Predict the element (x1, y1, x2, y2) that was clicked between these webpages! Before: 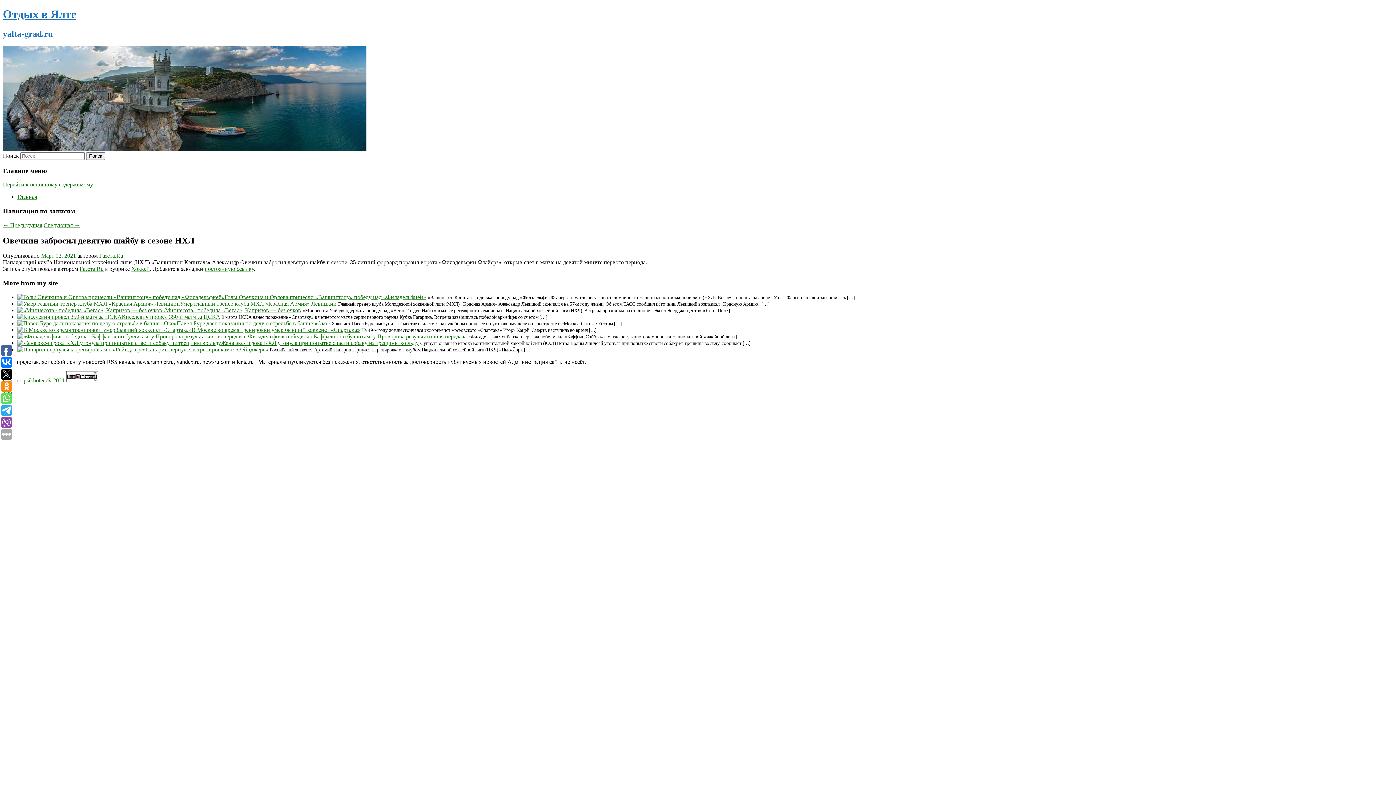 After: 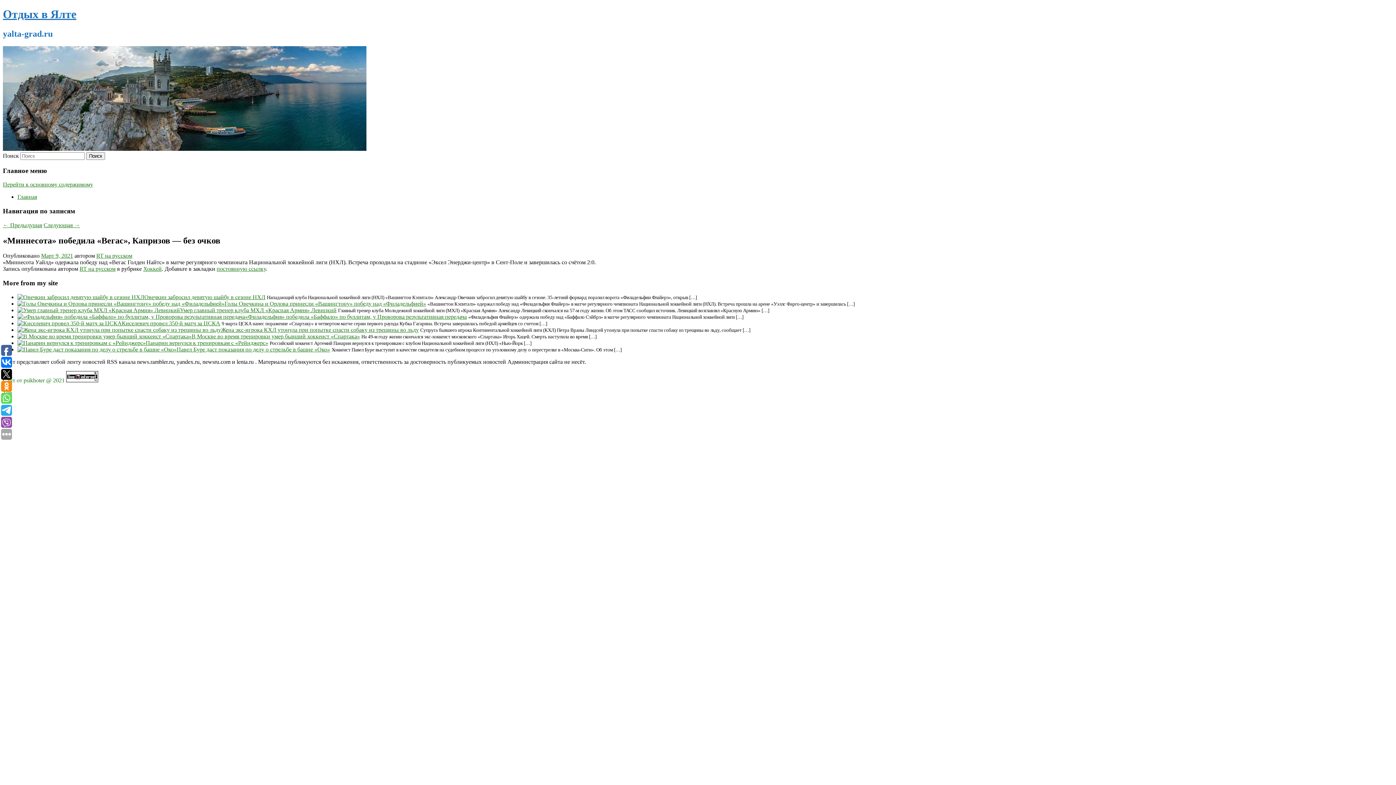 Action: bbox: (162, 307, 301, 313) label: «Миннесота» победила «Вегас», Капризов — без очков